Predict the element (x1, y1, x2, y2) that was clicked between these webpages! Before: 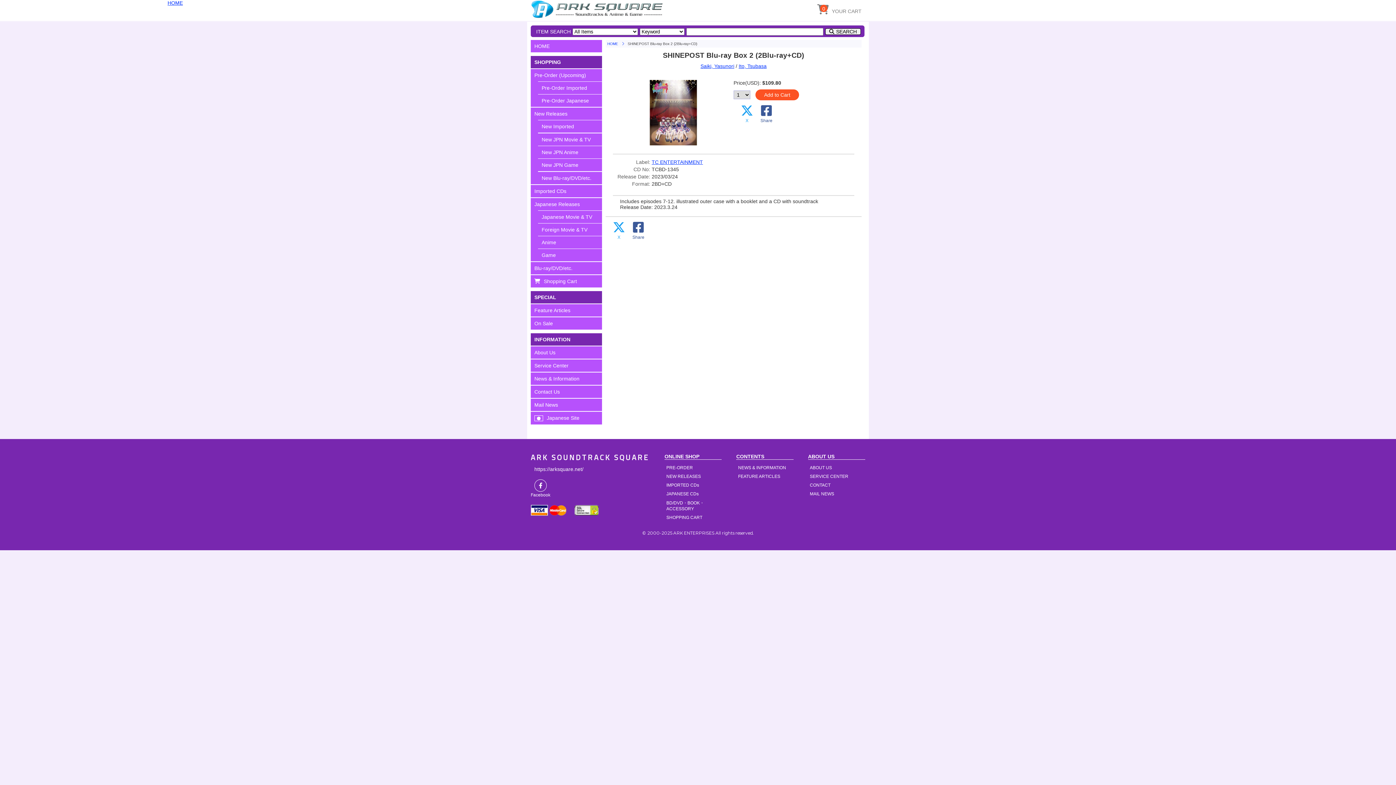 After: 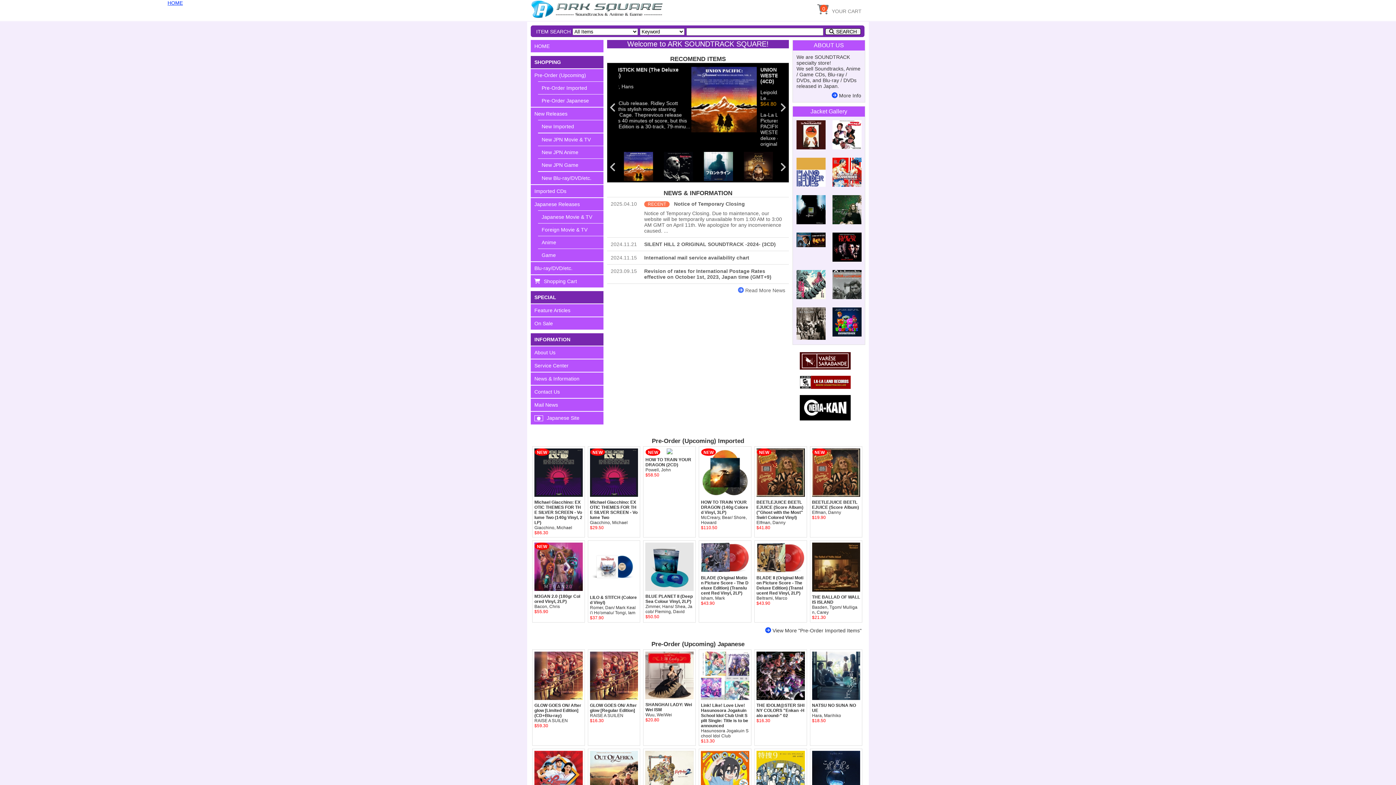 Action: bbox: (607, 41, 624, 45) label: HOME